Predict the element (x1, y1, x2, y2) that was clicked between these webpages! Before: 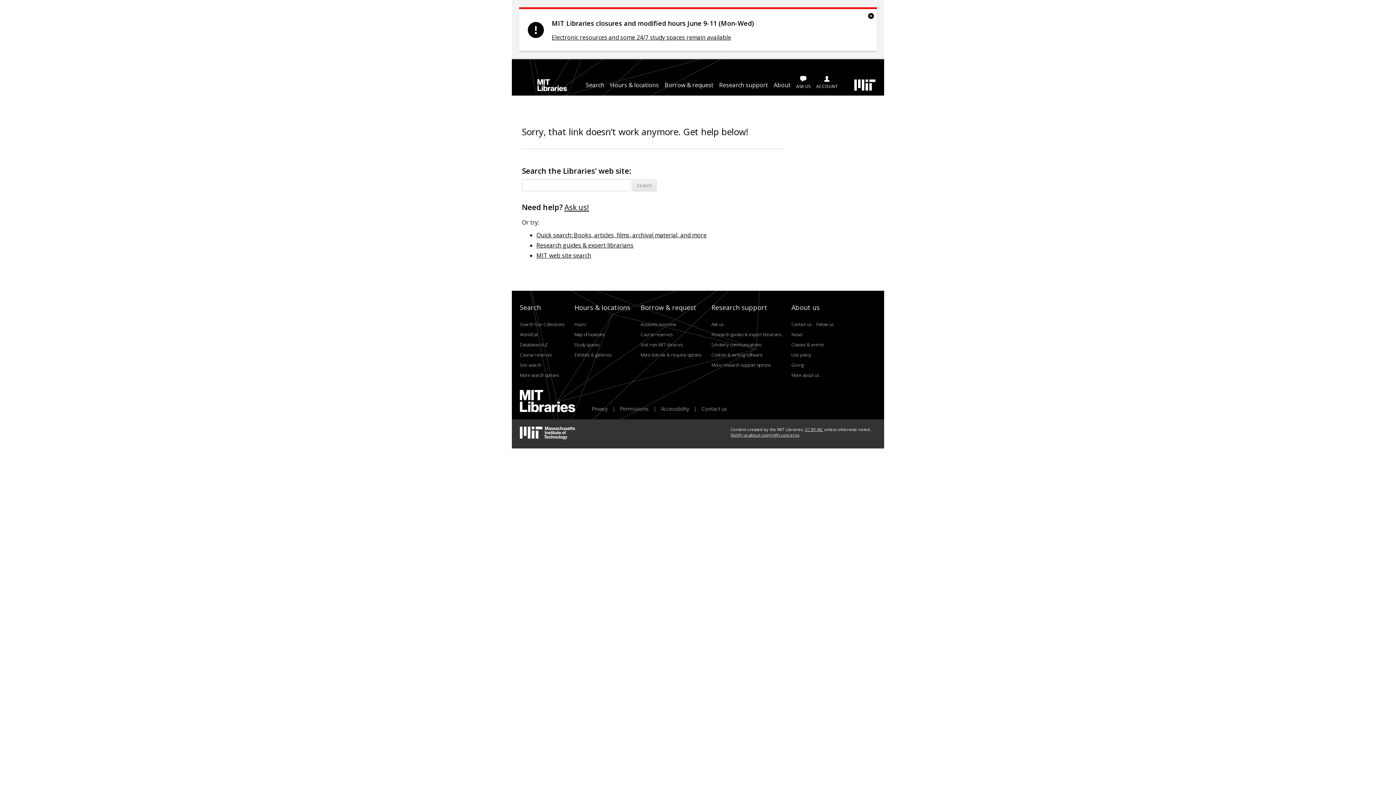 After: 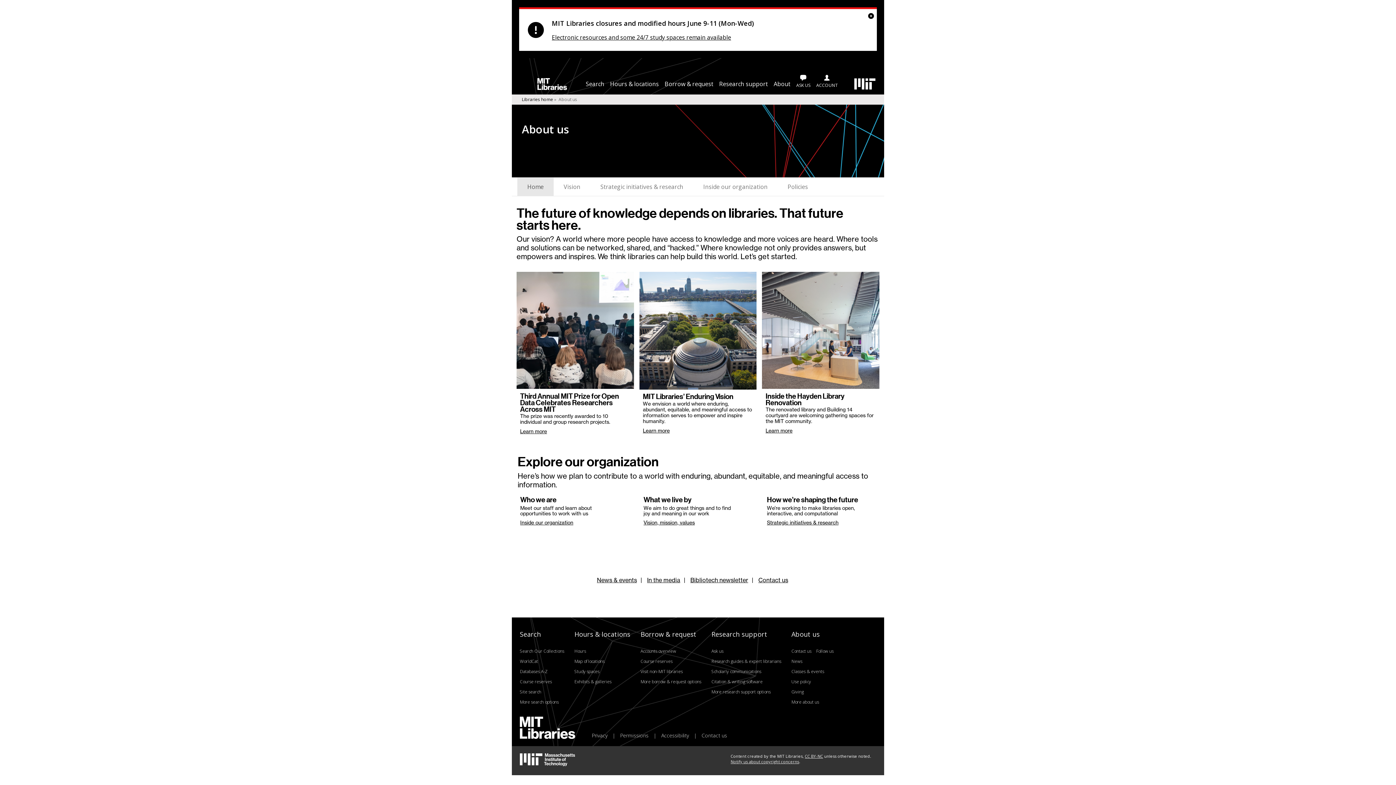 Action: bbox: (791, 372, 819, 378) label: More about us